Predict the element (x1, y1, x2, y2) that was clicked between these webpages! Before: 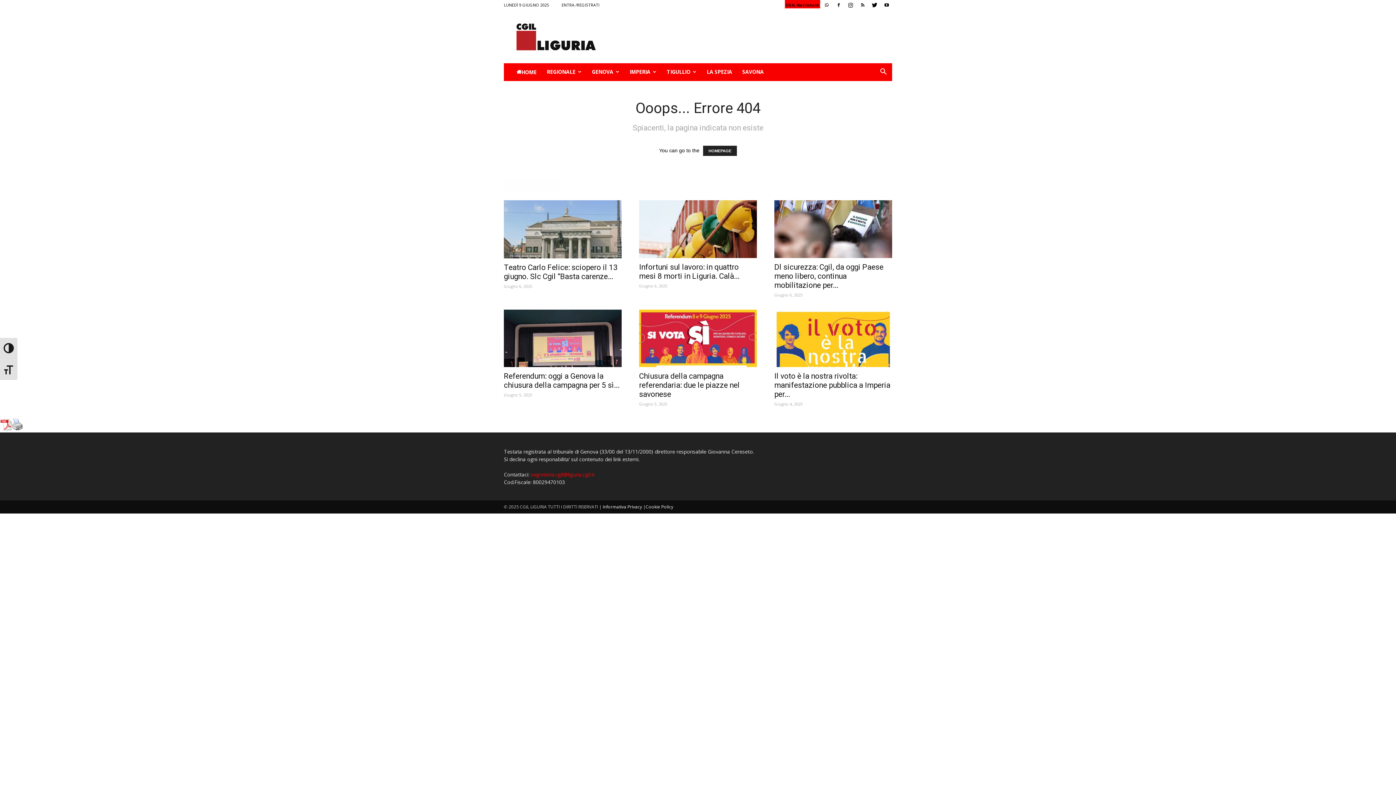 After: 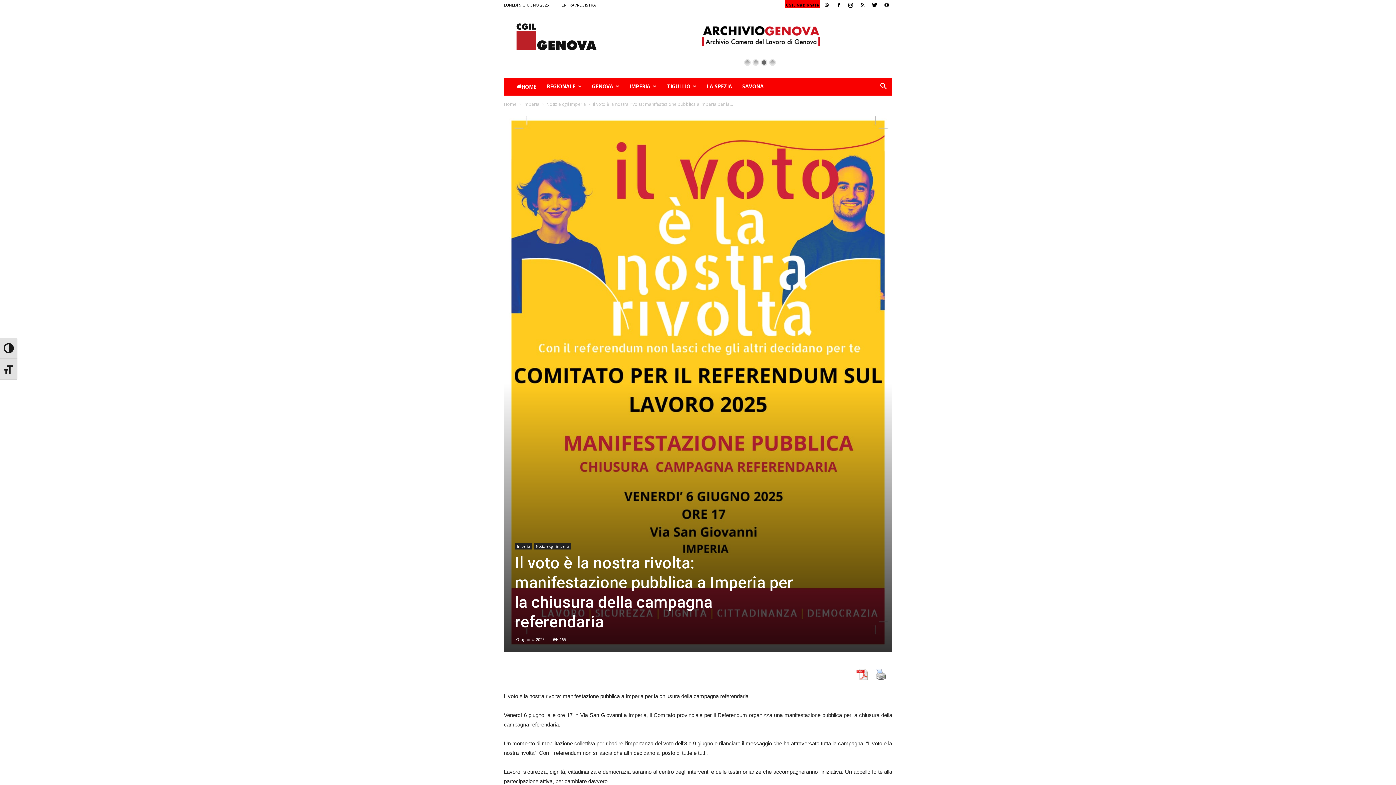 Action: bbox: (774, 309, 892, 367)